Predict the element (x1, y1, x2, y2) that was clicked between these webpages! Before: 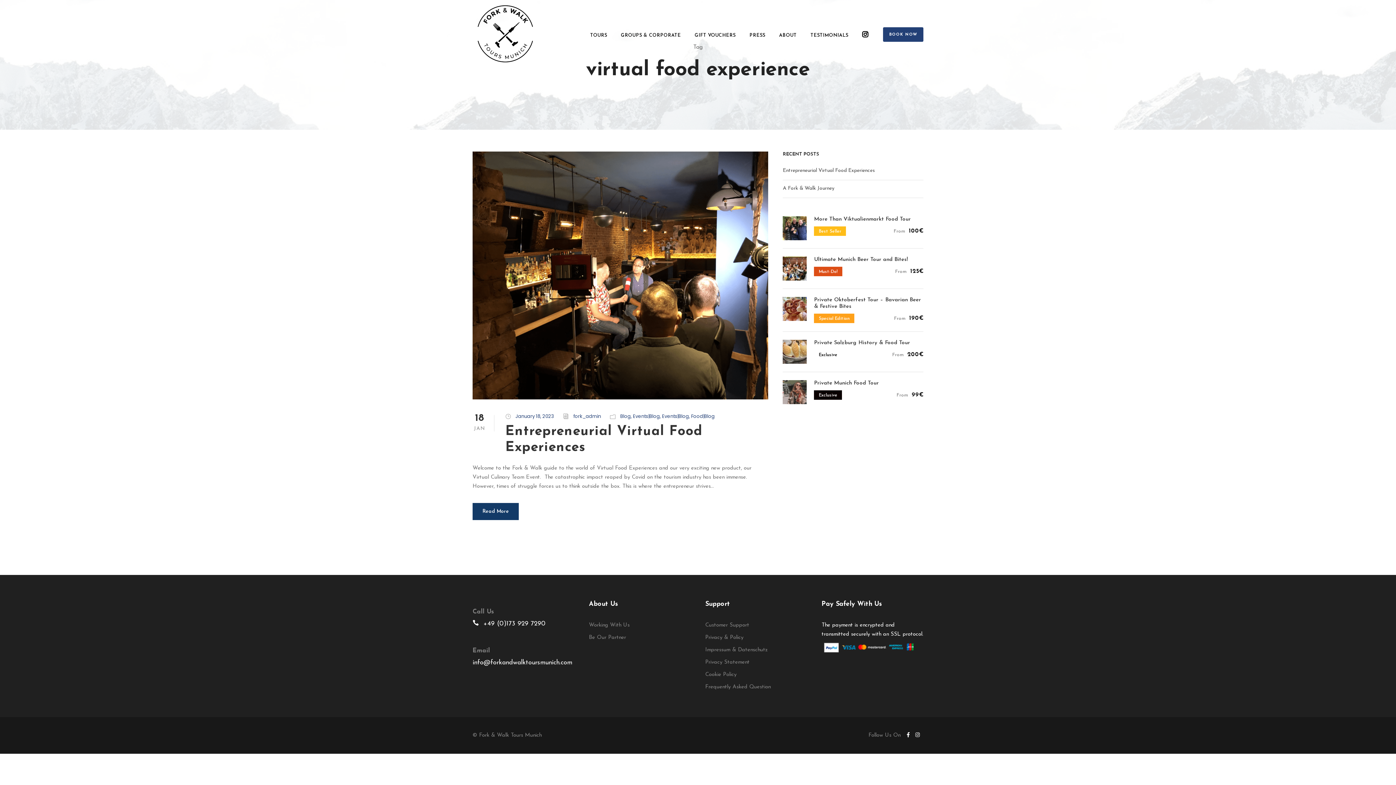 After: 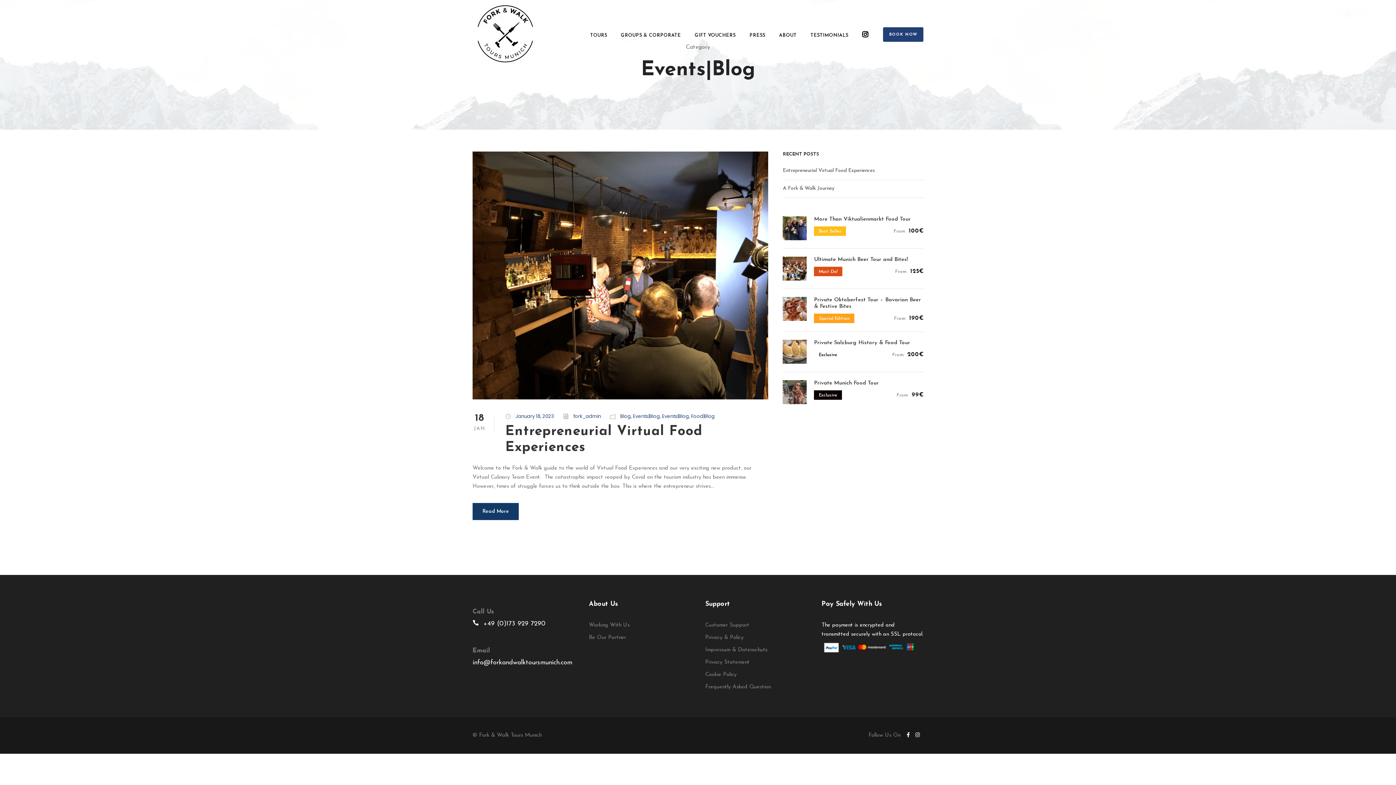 Action: label: Events|Blog bbox: (662, 413, 689, 419)